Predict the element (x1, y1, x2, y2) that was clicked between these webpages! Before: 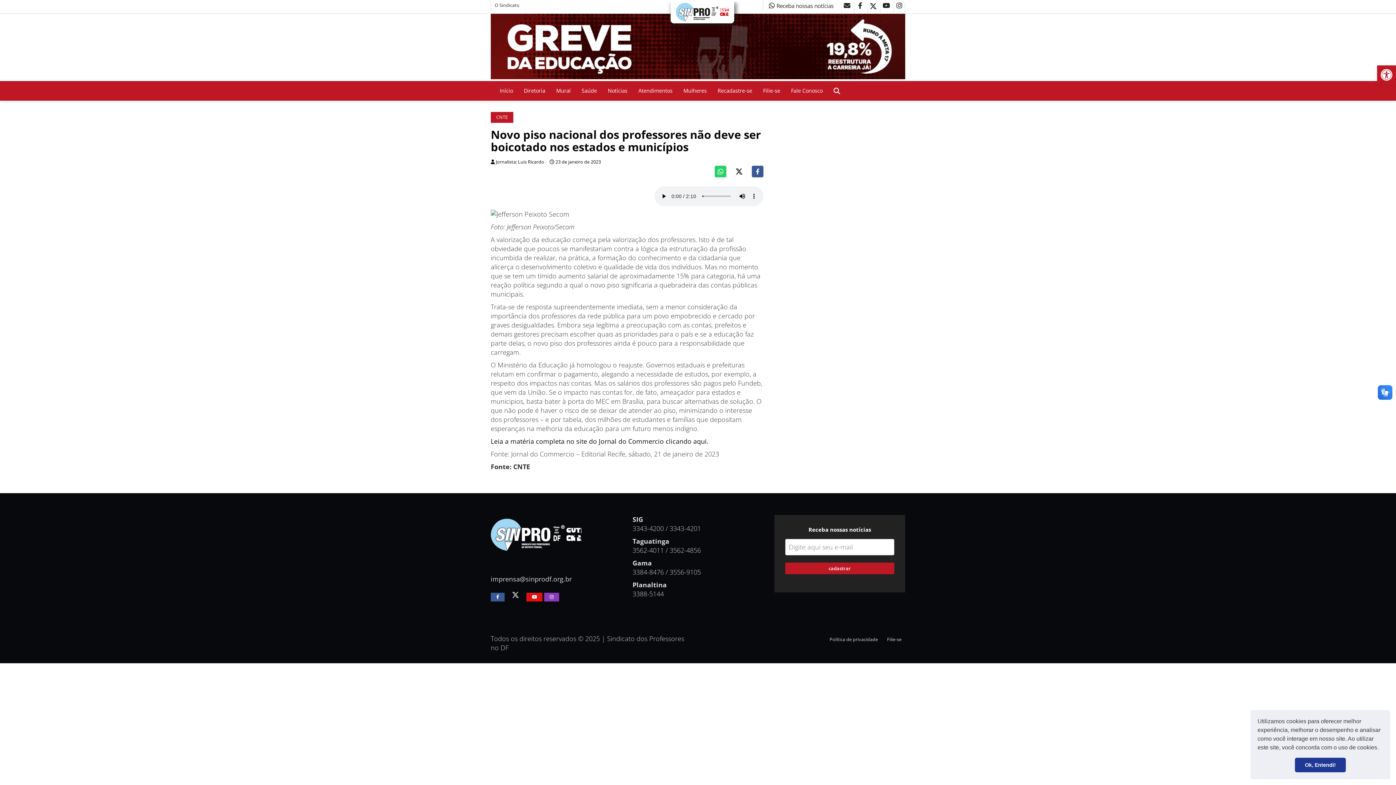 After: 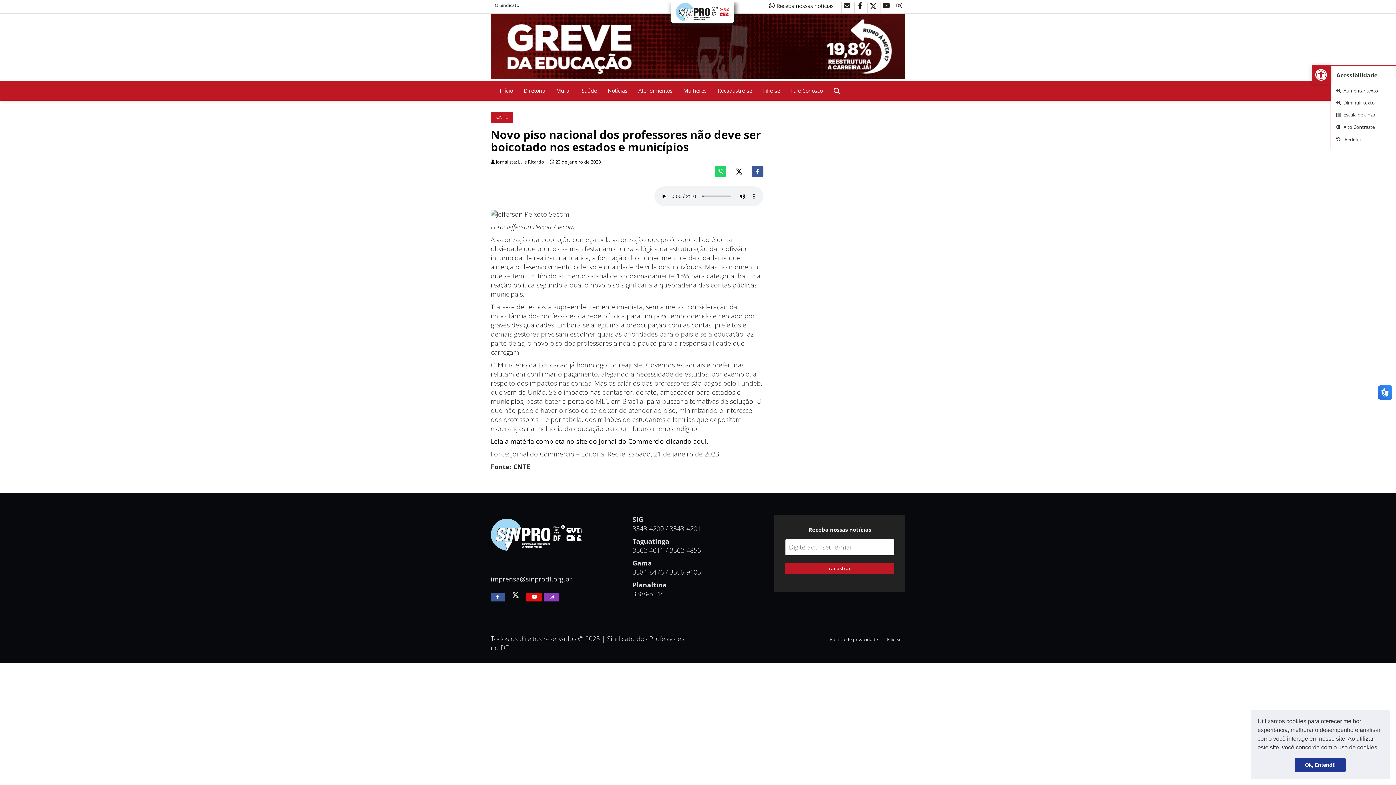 Action: bbox: (1377, 65, 1396, 84) label: Abrir a barra de ferramentas